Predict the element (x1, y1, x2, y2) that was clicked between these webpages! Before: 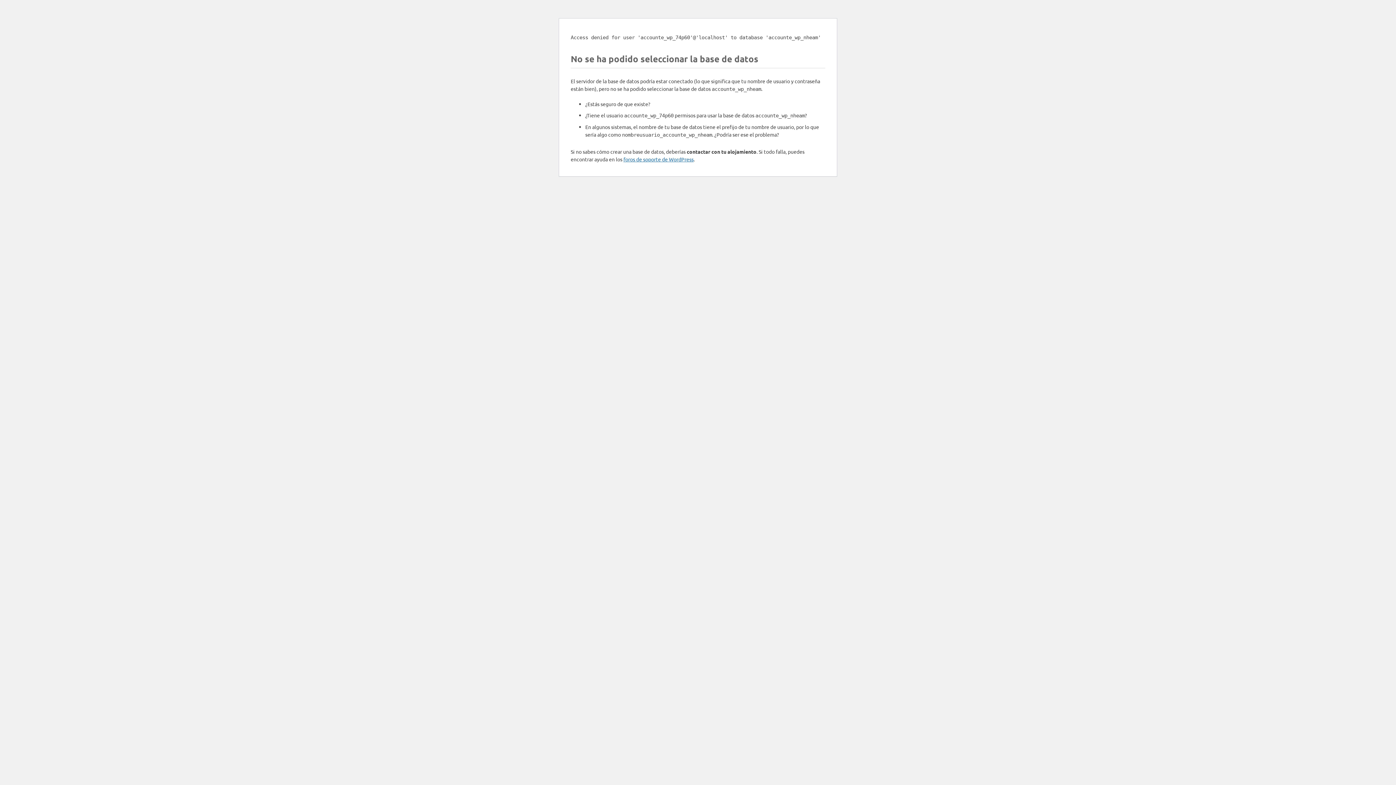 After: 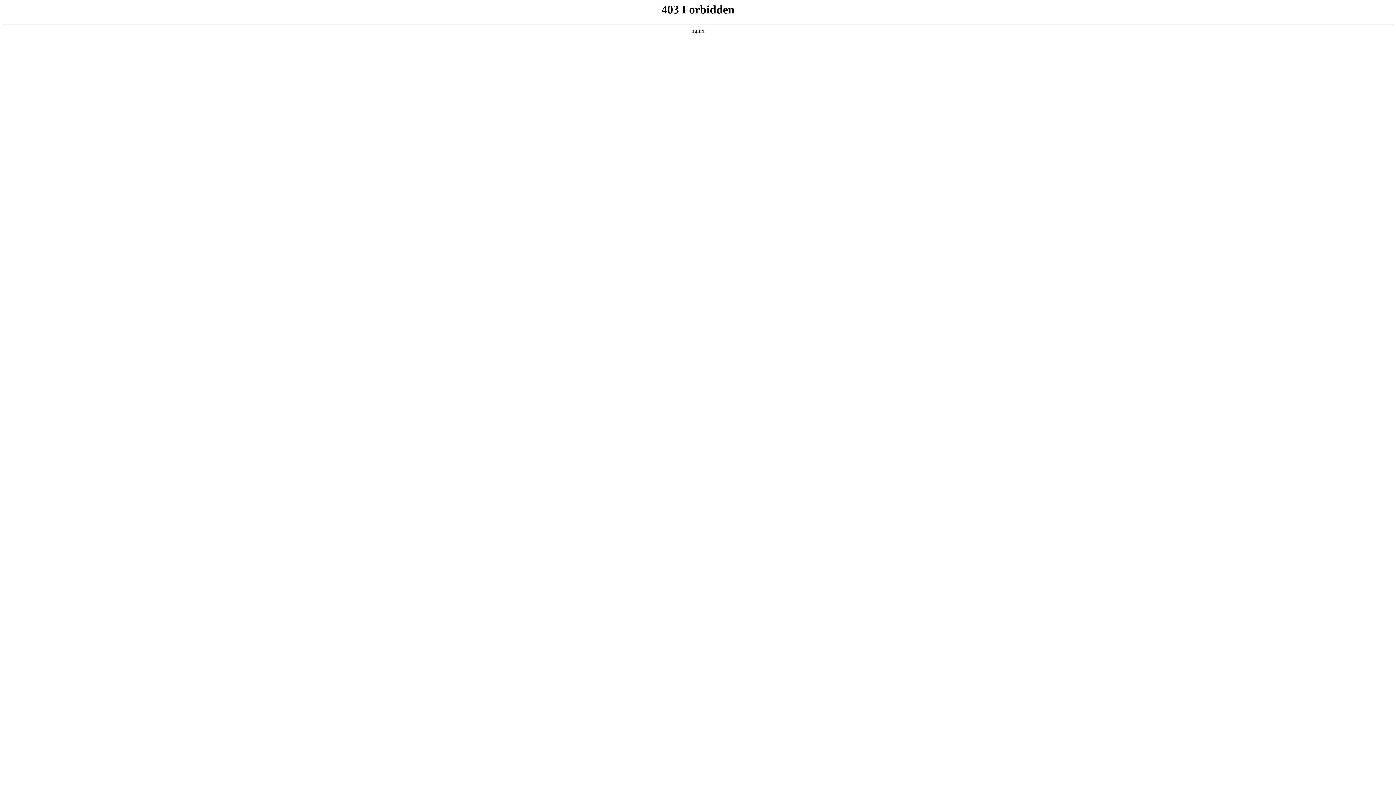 Action: label: foros de soporte de WordPress bbox: (623, 156, 693, 162)